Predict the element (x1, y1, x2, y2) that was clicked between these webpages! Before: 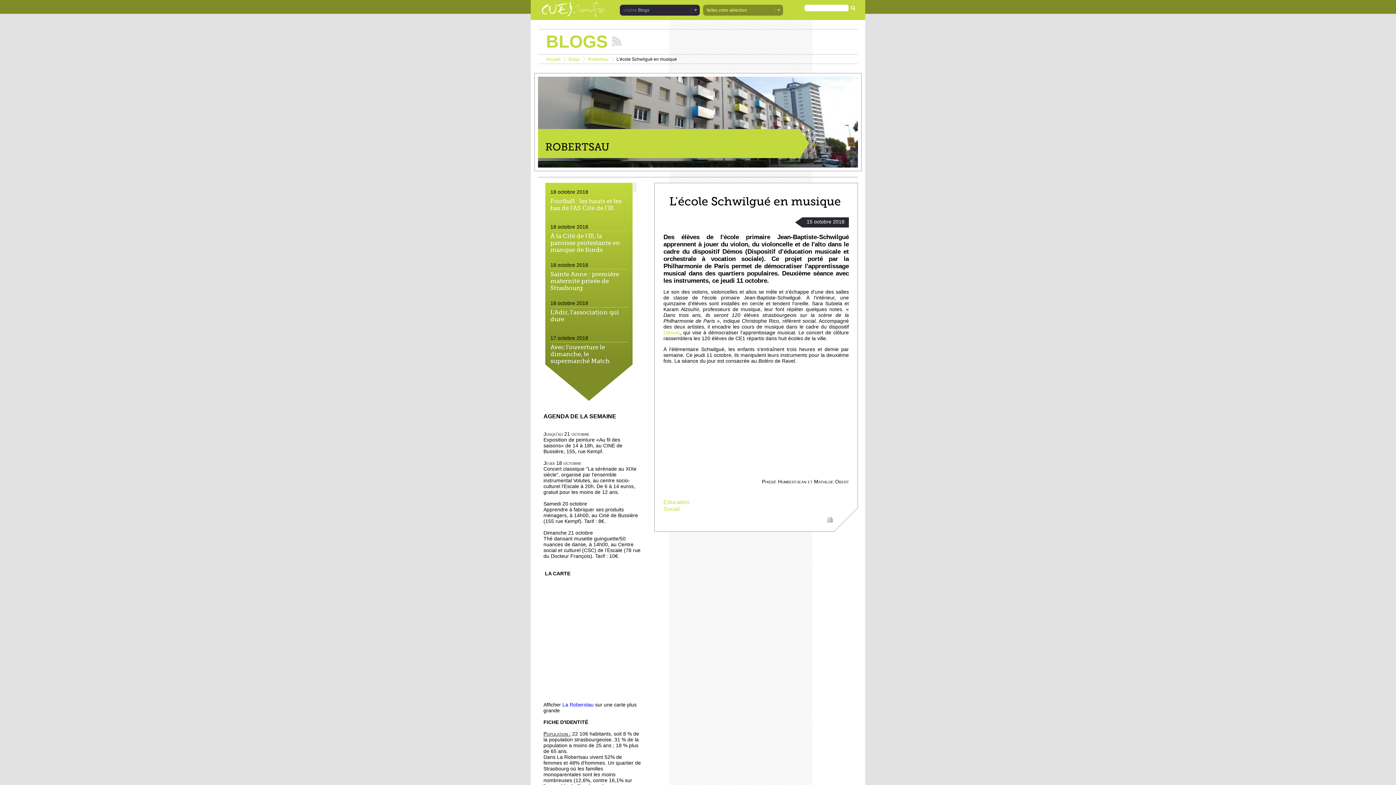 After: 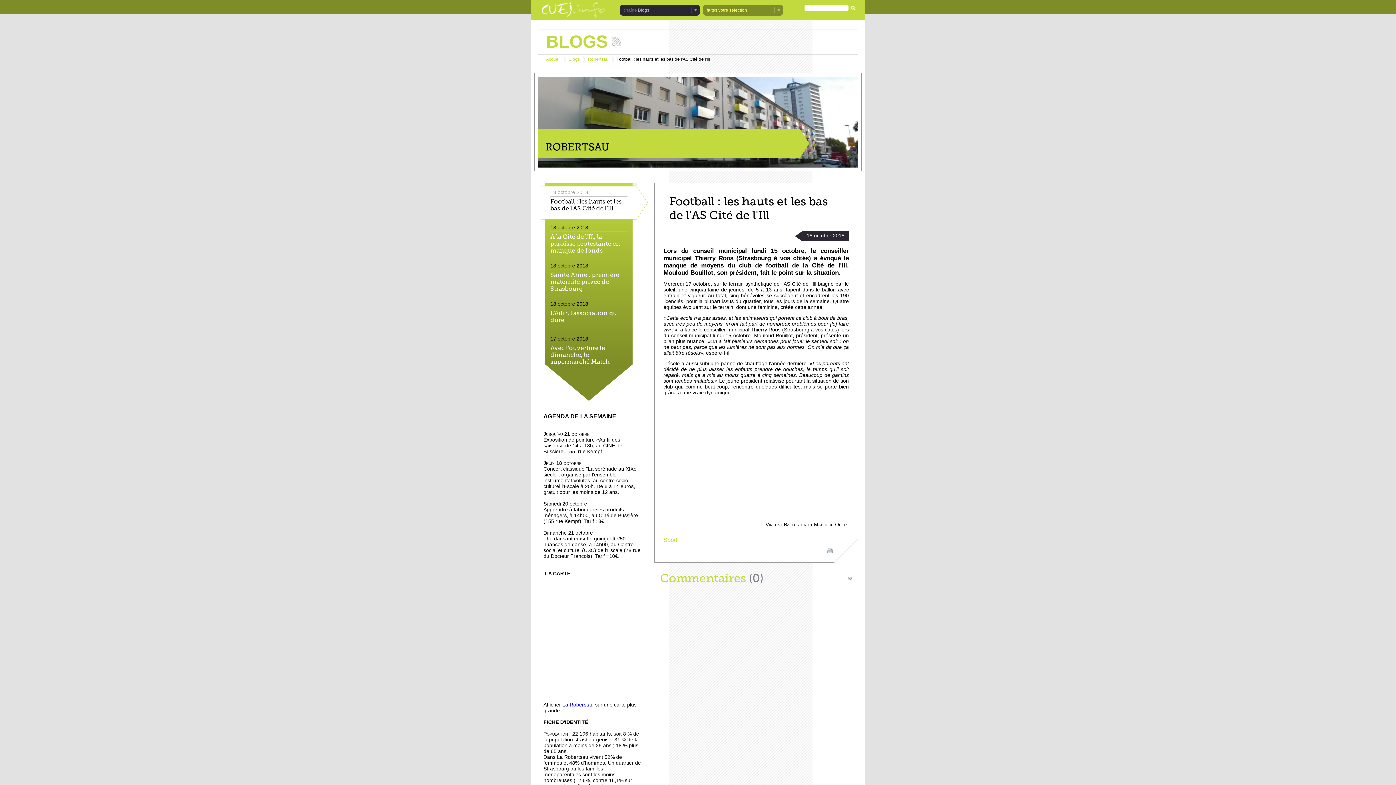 Action: label: 18 octobre 2018
Football : les hauts et les bas de l'AS Cité de l'Ill bbox: (541, 186, 636, 218)